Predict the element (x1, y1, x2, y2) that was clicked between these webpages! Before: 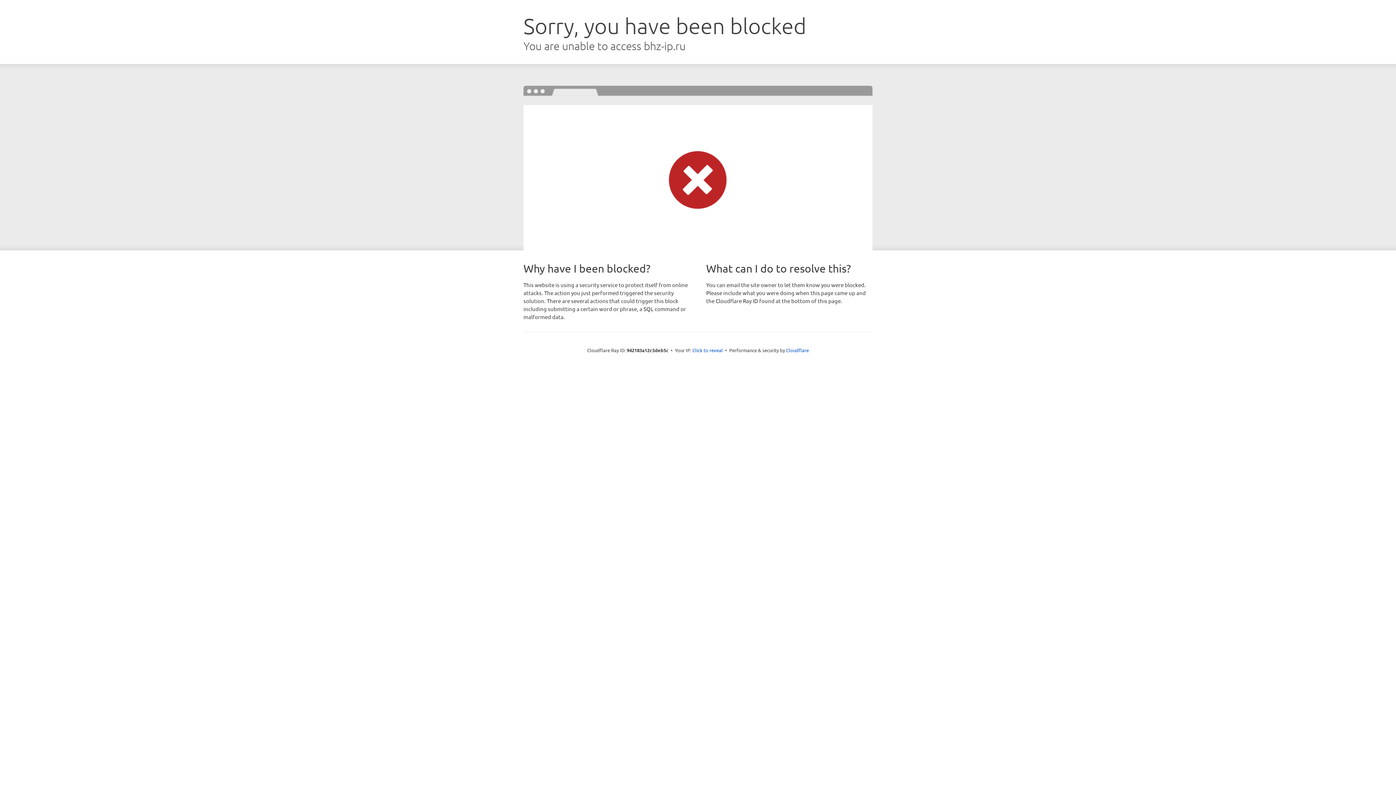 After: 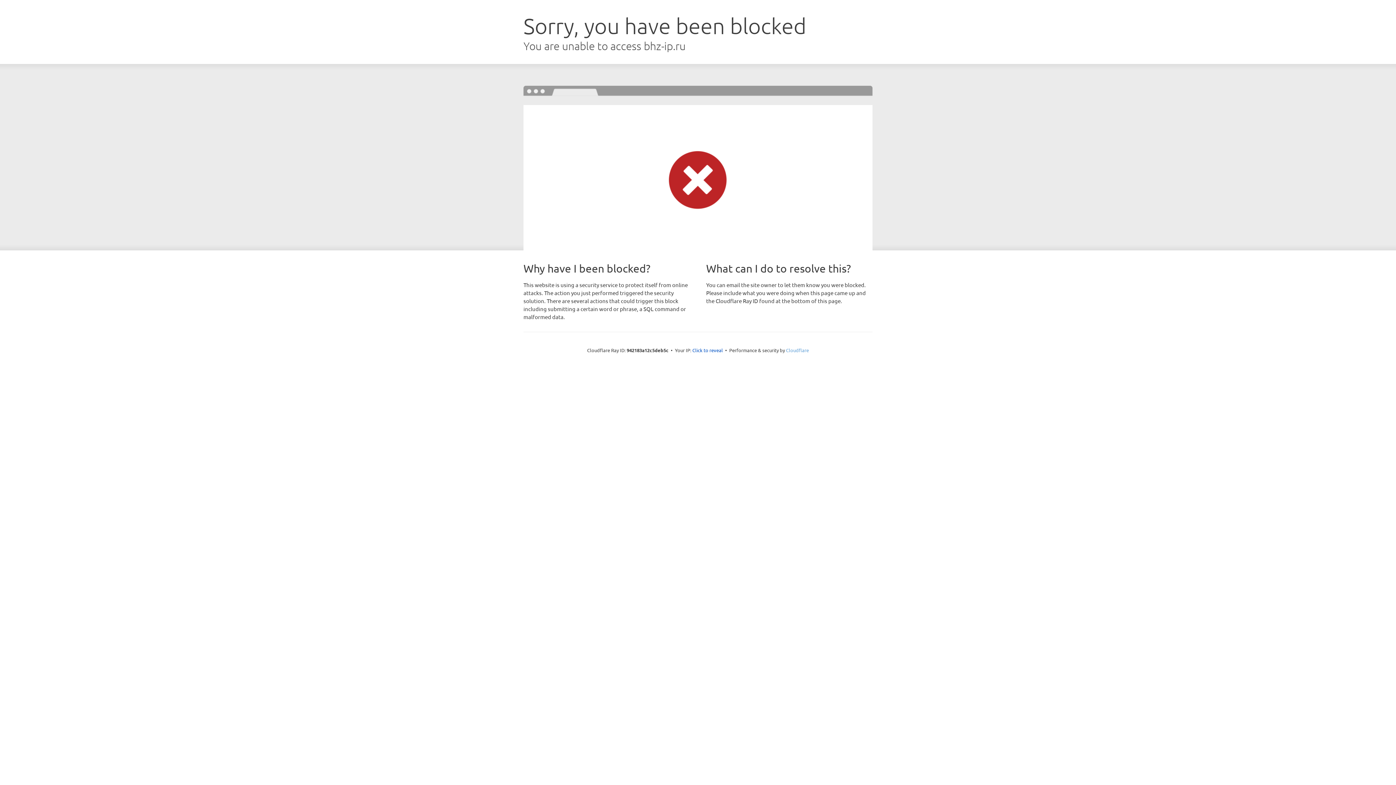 Action: bbox: (786, 347, 809, 353) label: Cloudflare